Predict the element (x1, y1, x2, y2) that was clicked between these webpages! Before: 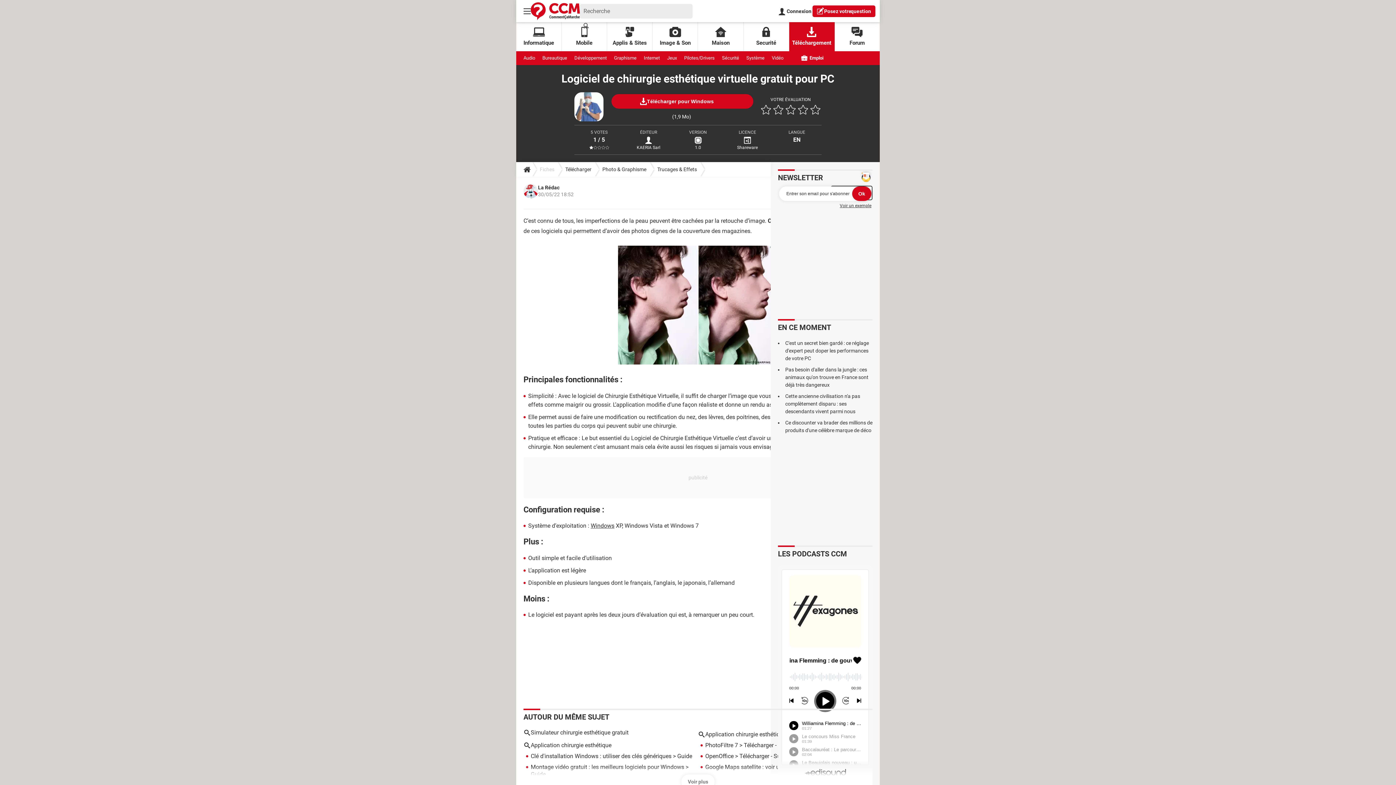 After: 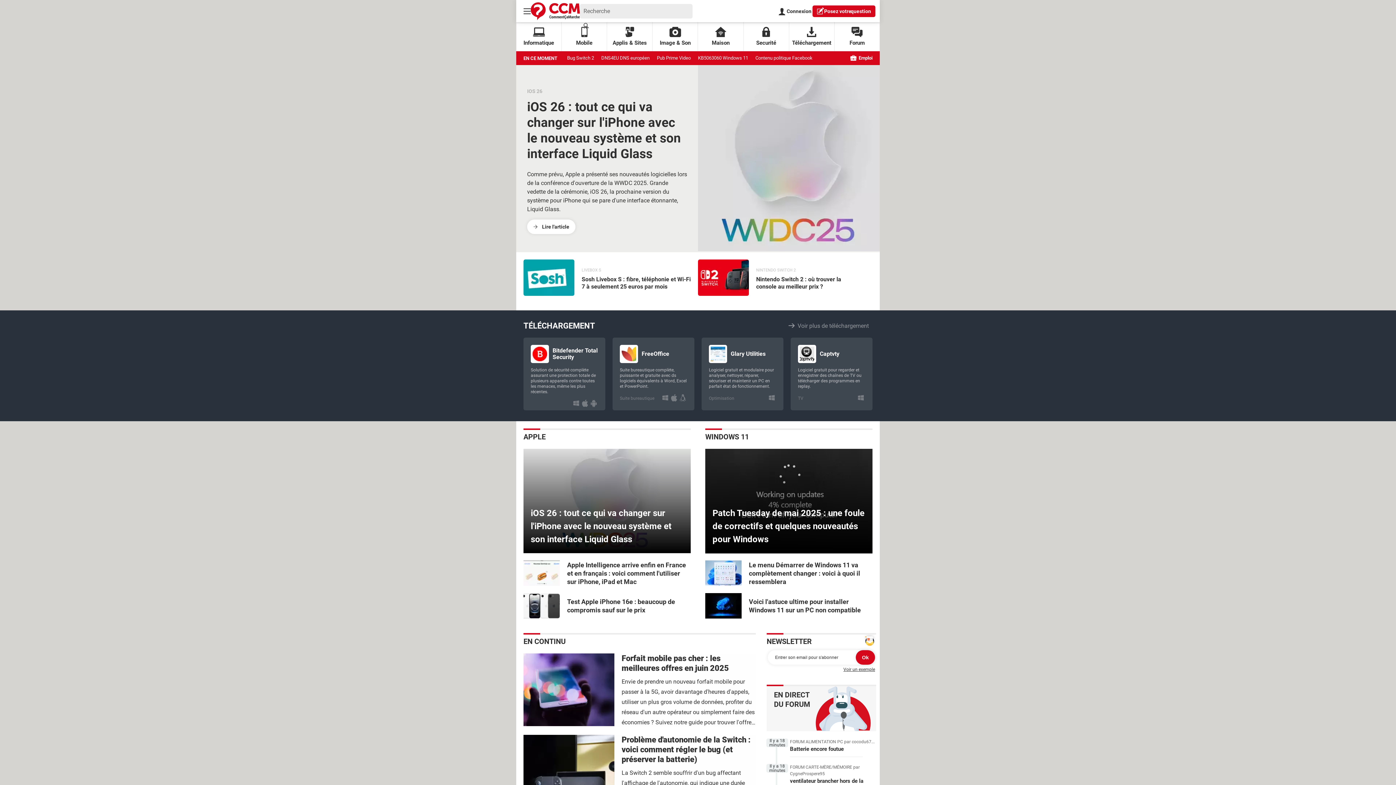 Action: bbox: (530, 2, 580, 20)